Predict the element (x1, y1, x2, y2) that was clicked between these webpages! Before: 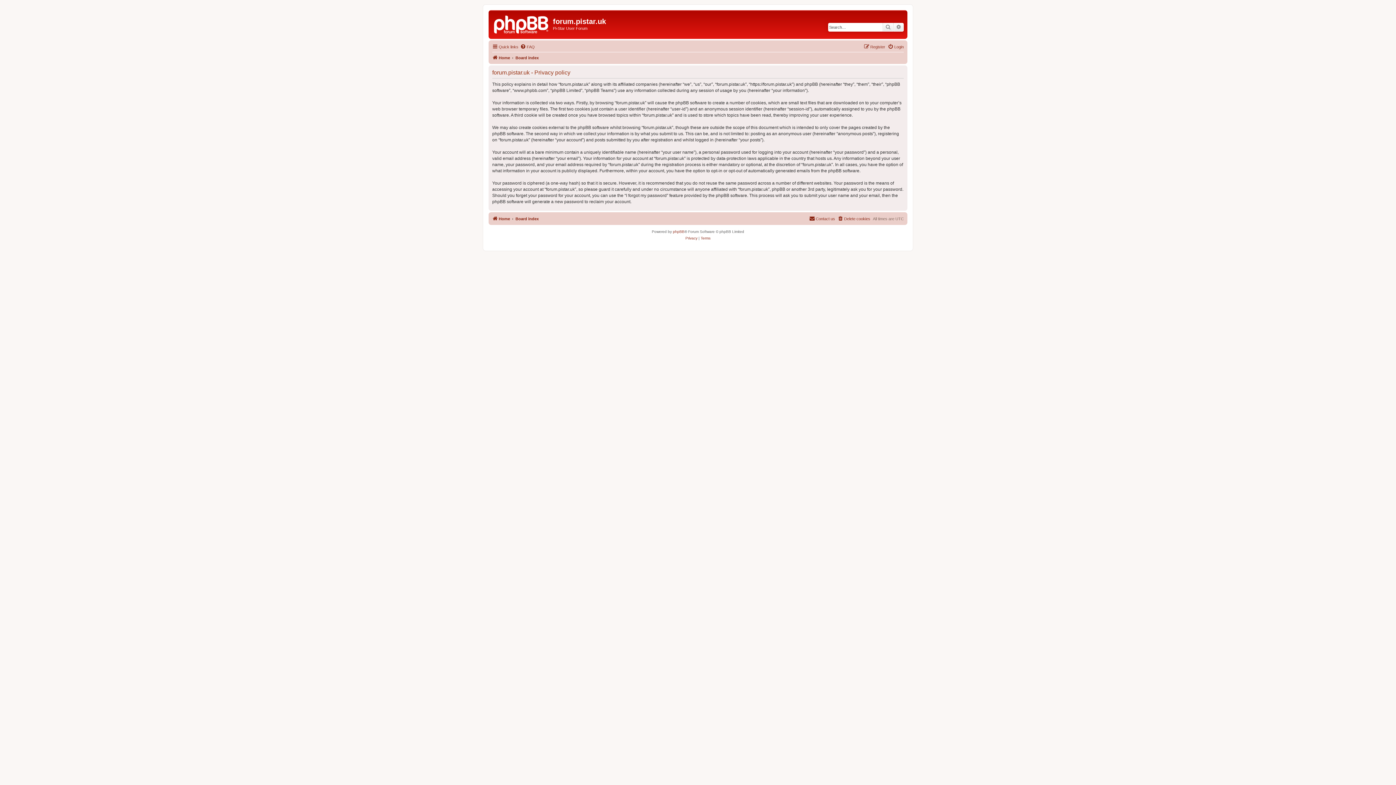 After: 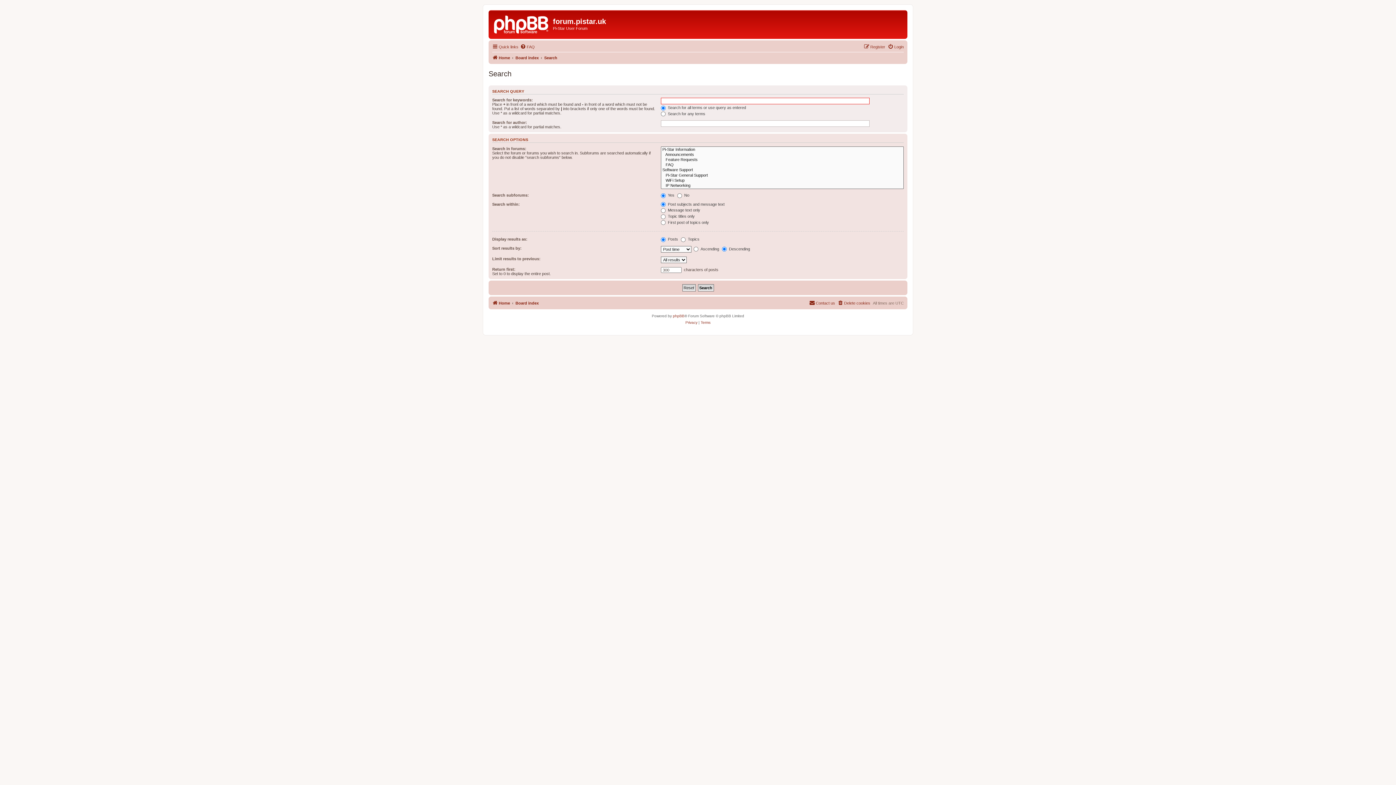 Action: bbox: (893, 22, 904, 31) label: Advanced search